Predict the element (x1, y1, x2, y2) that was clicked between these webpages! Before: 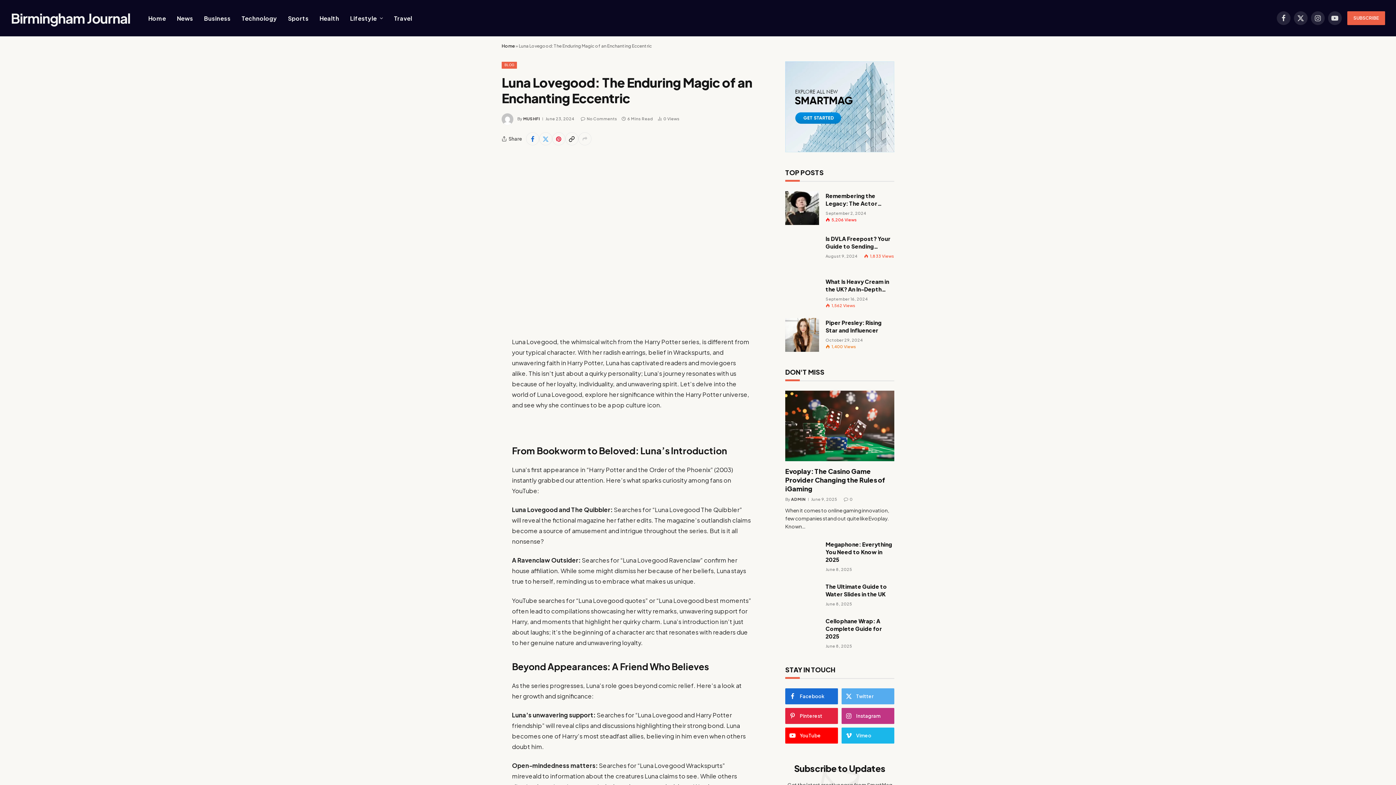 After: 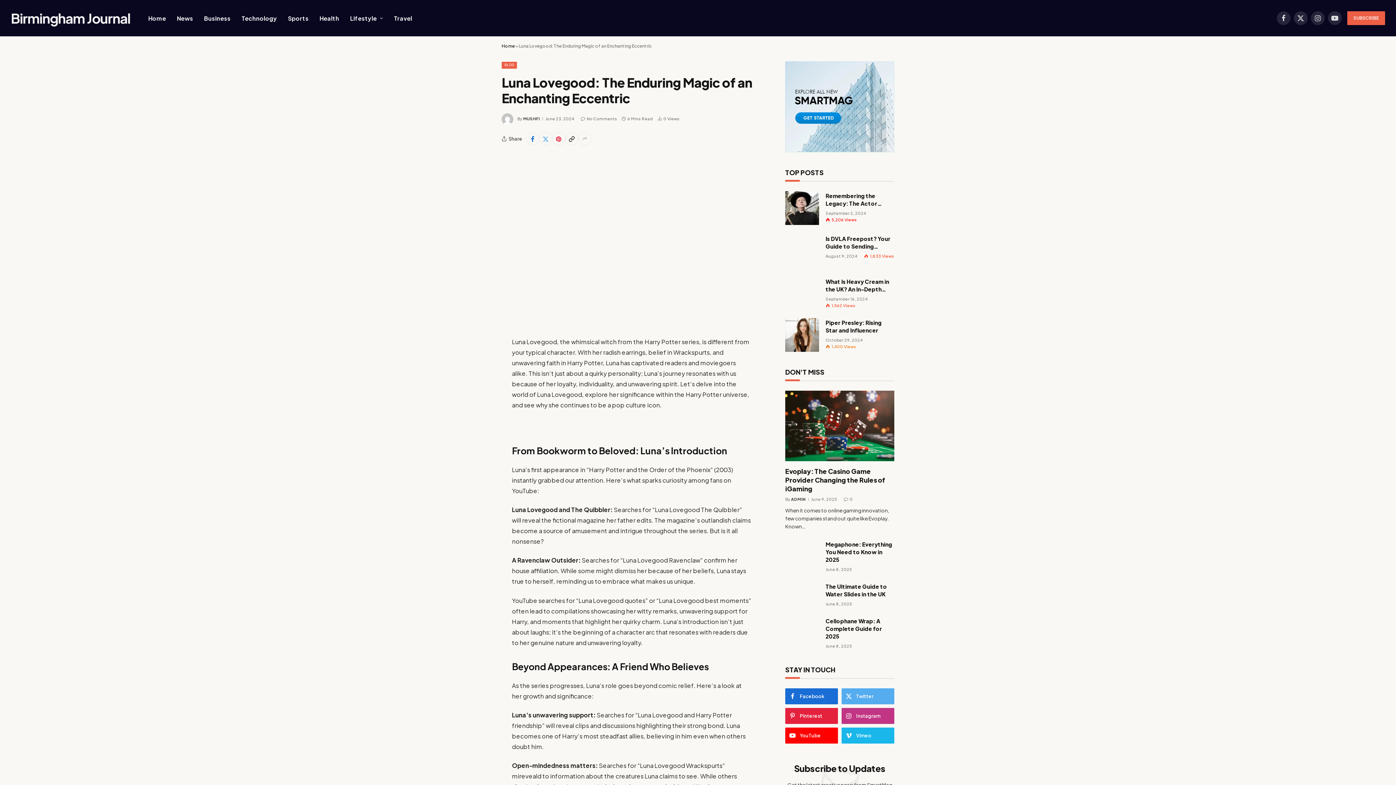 Action: bbox: (469, 390, 483, 404)